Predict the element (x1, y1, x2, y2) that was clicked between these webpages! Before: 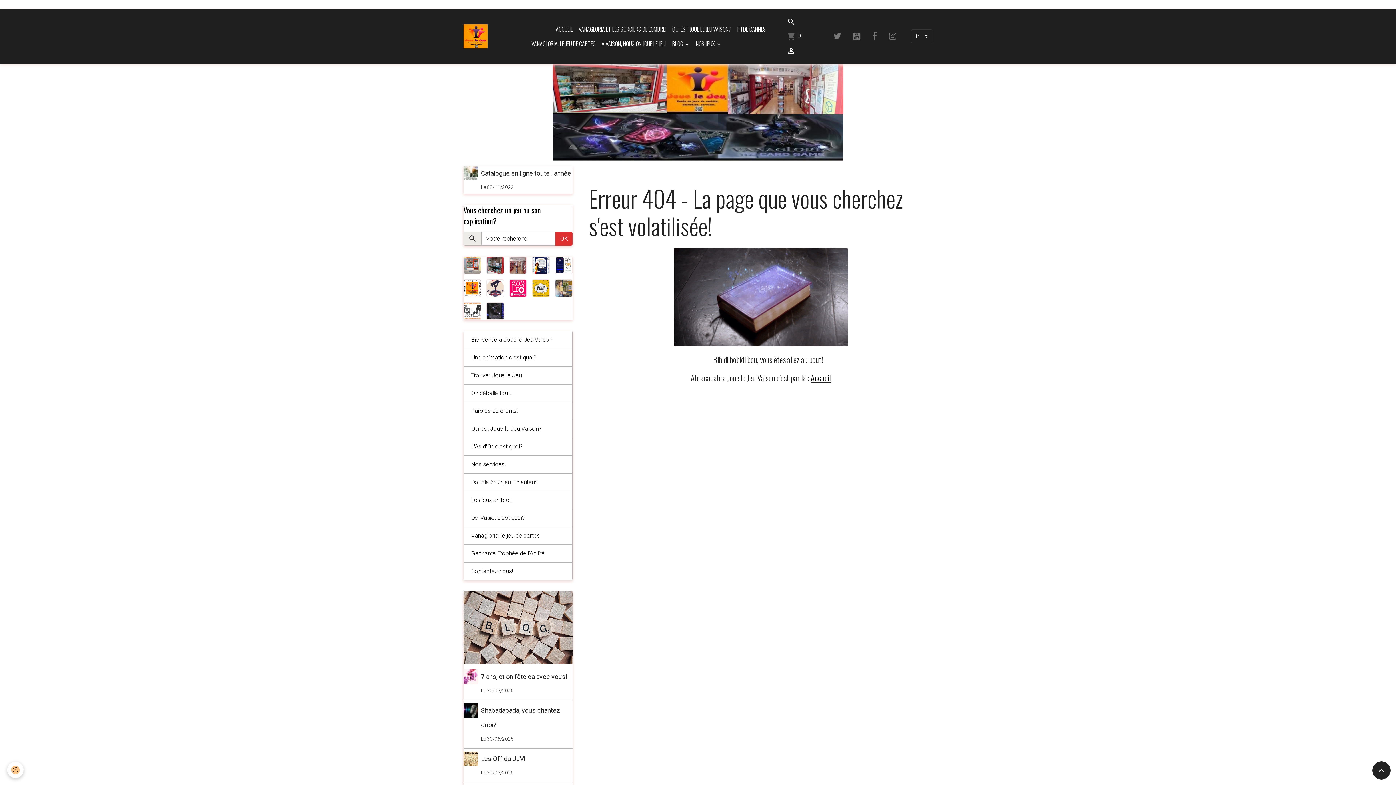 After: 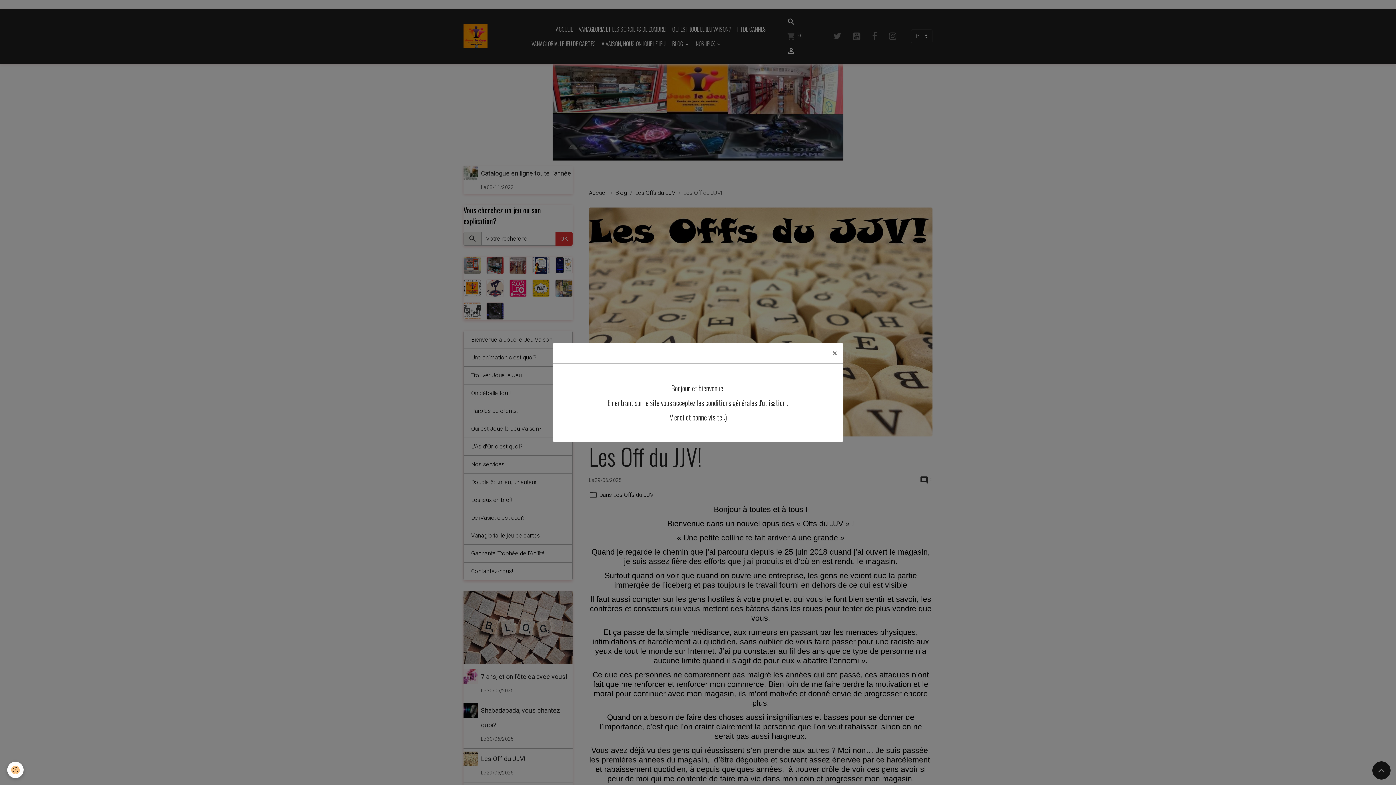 Action: bbox: (481, 755, 525, 762) label: Les Off du JJV!